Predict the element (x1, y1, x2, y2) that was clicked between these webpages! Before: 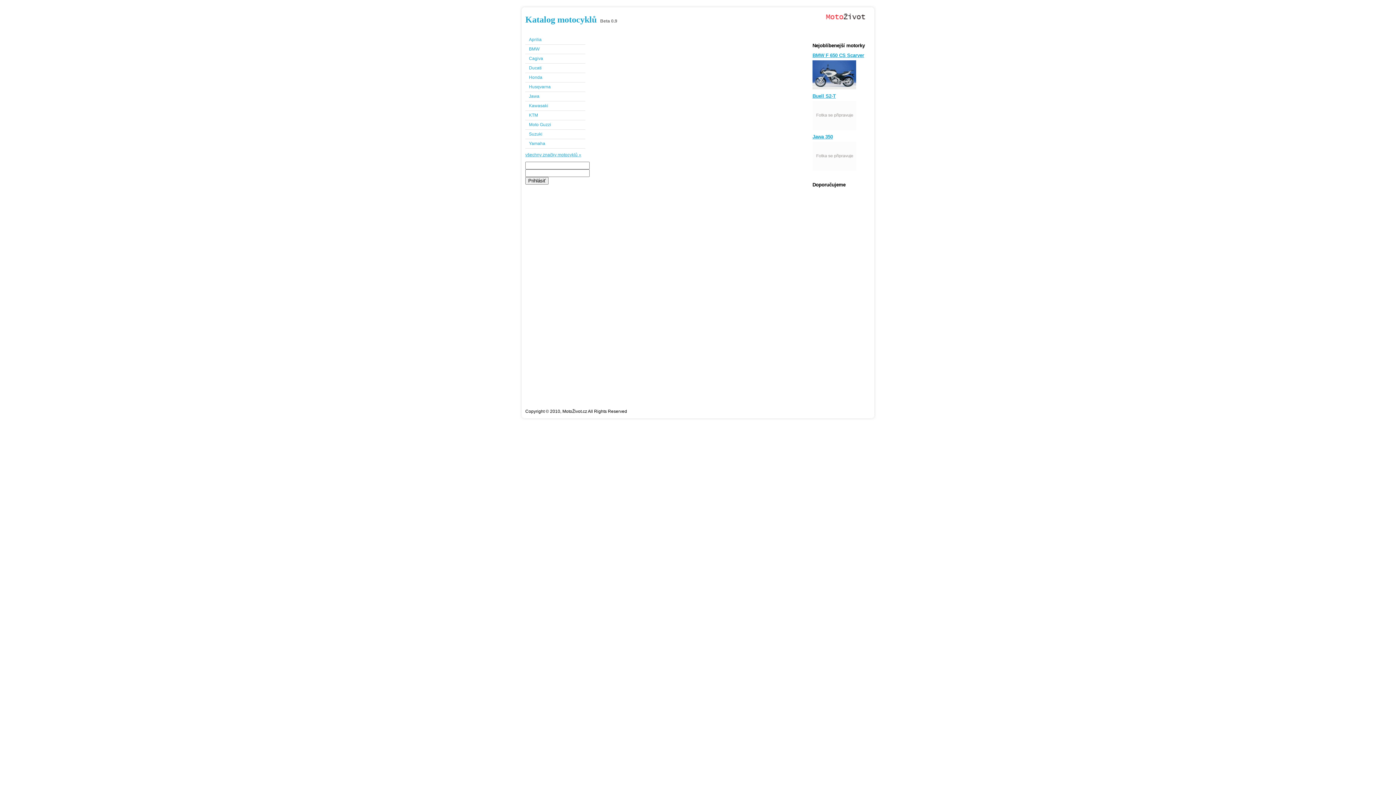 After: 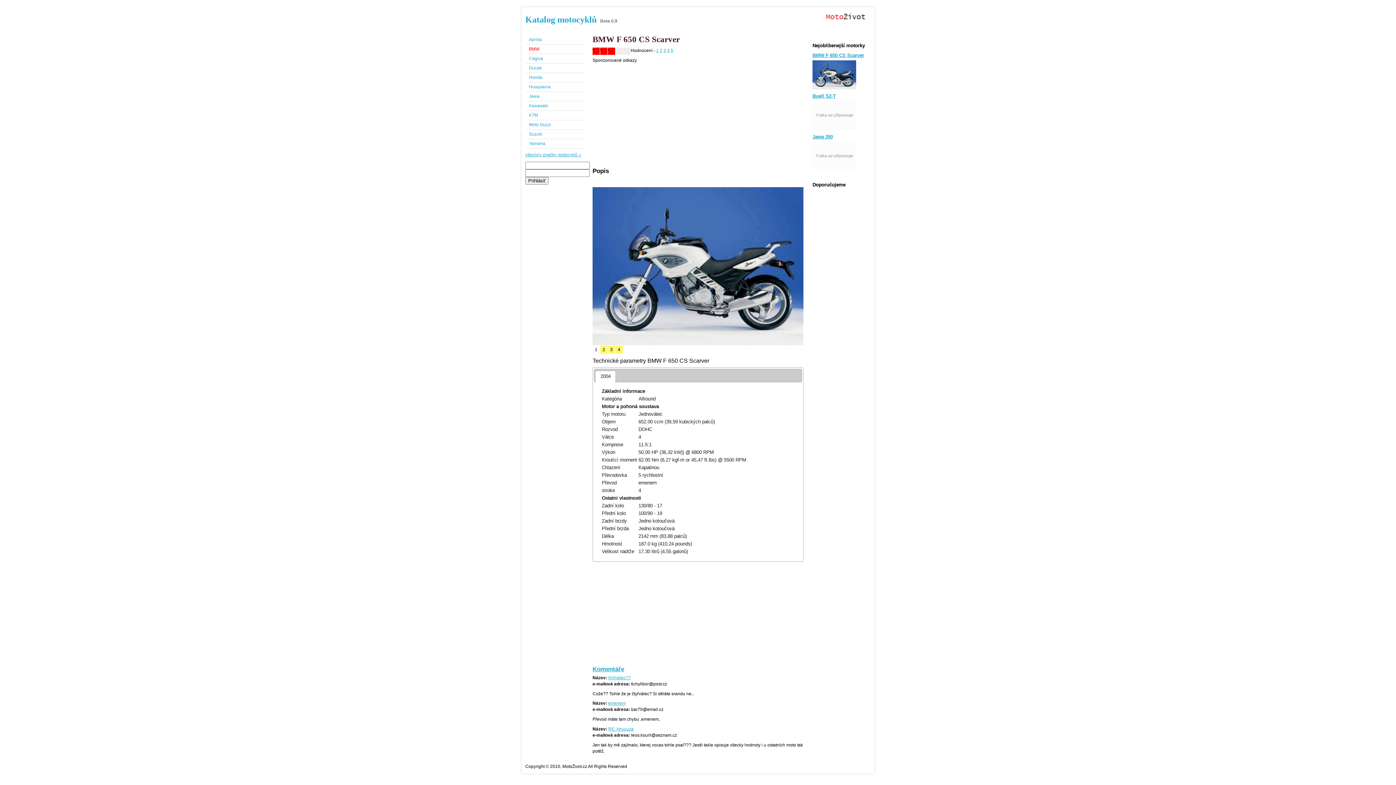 Action: bbox: (812, 85, 856, 90)